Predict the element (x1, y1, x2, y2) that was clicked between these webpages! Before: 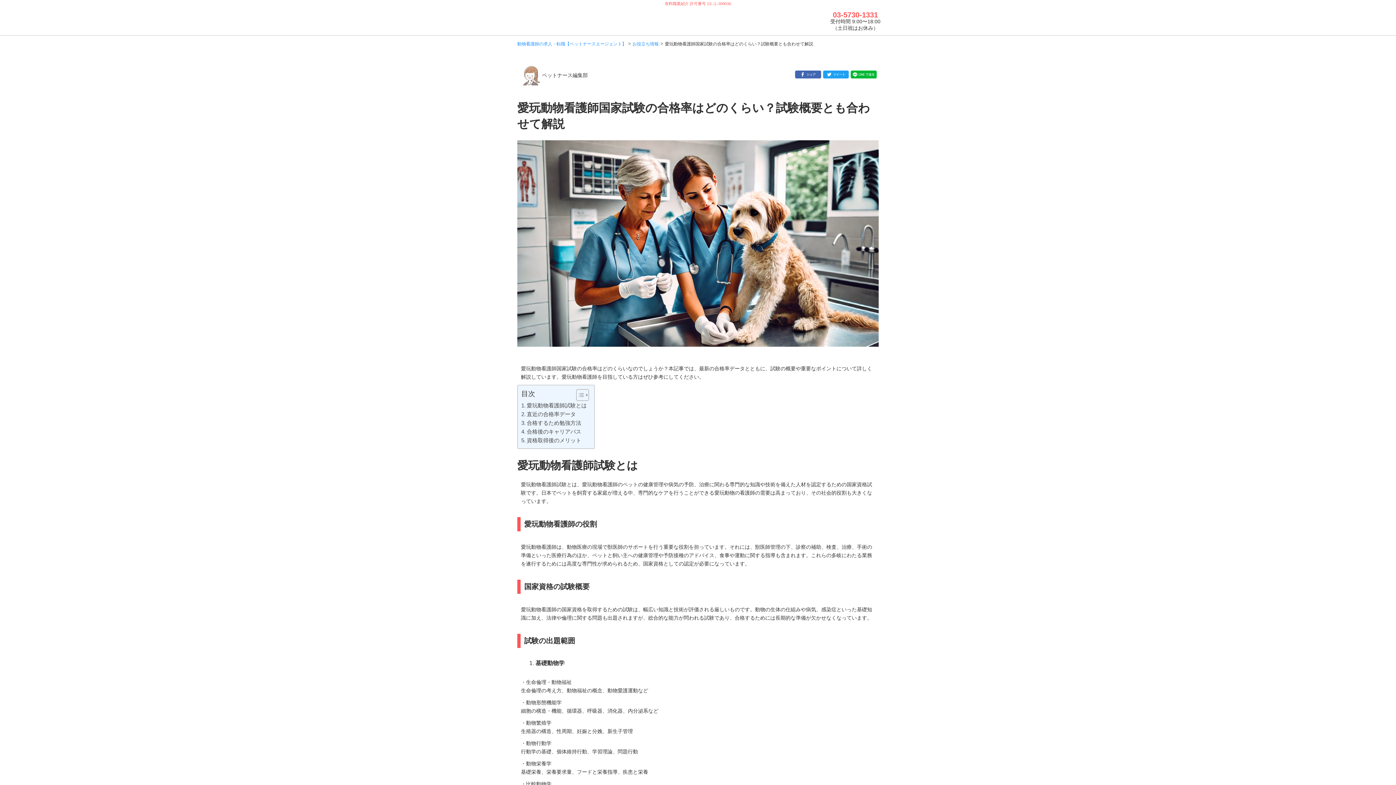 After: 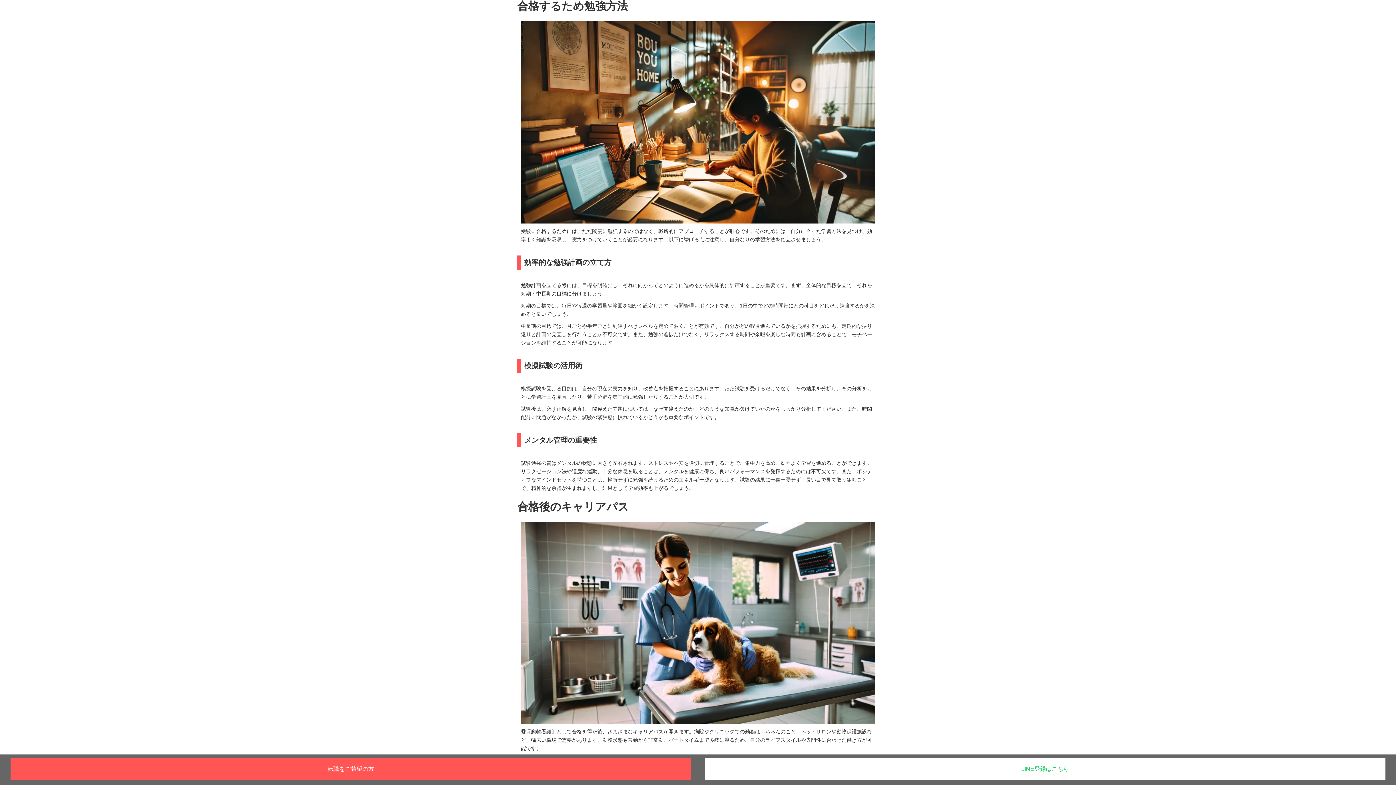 Action: label: 合格するため勉強方法 bbox: (521, 418, 581, 427)